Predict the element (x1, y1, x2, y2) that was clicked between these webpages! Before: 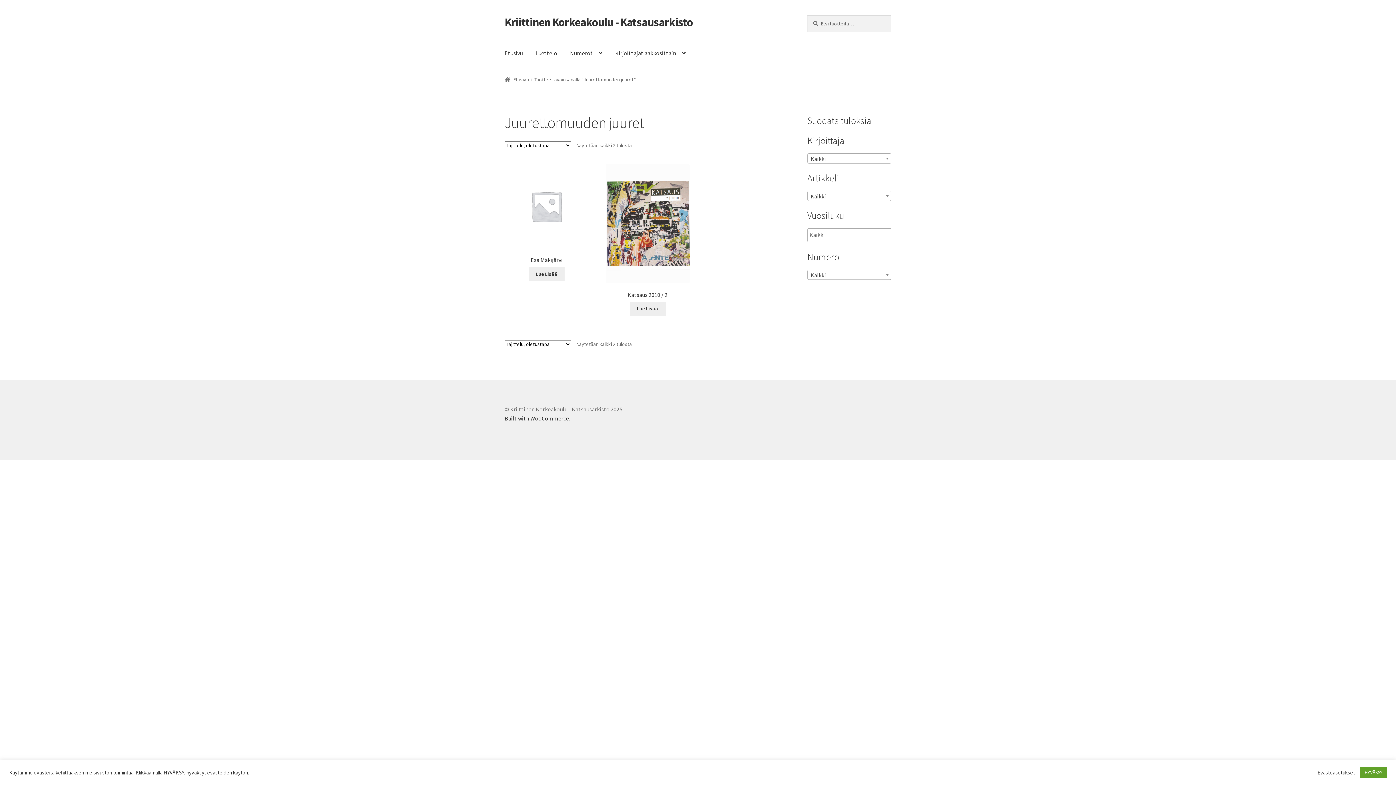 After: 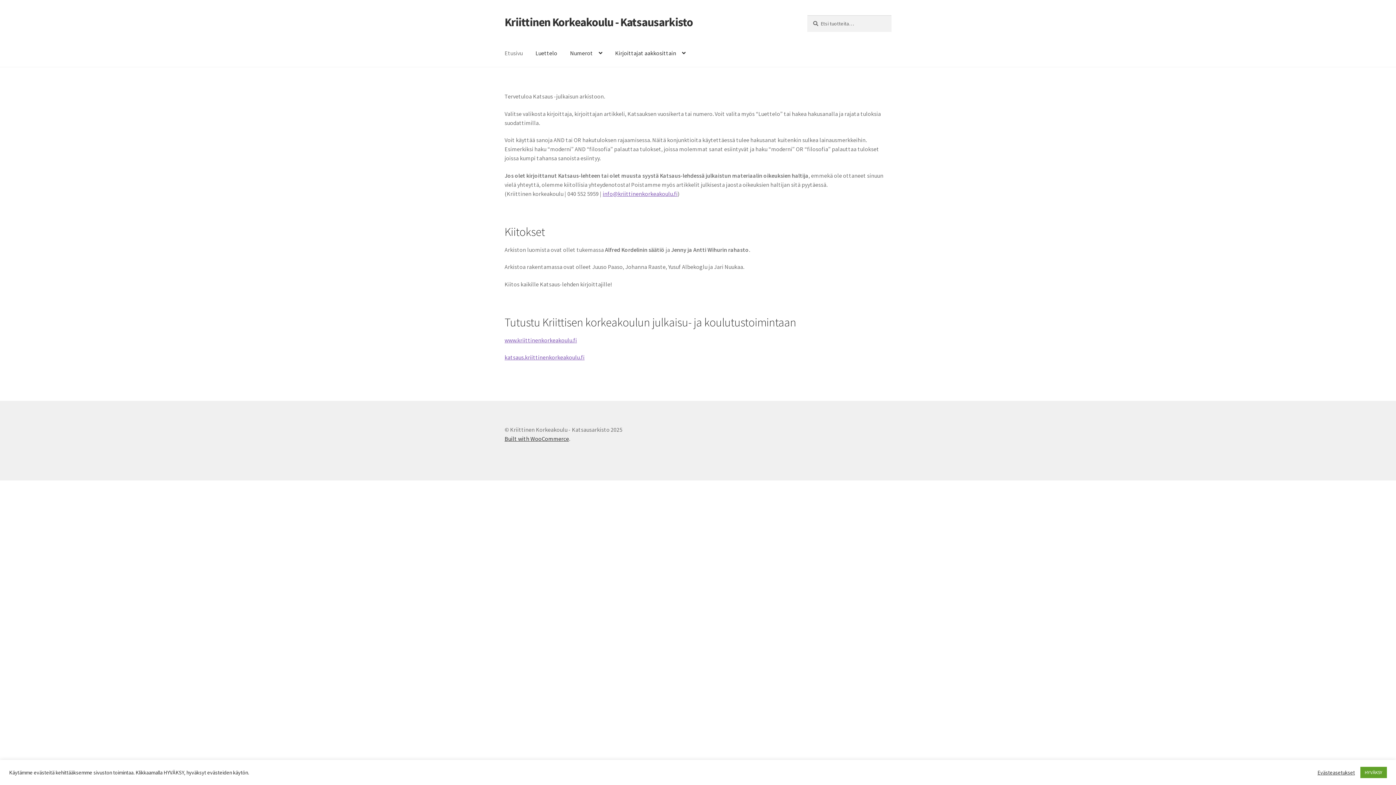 Action: label: Etusivu bbox: (498, 39, 528, 67)